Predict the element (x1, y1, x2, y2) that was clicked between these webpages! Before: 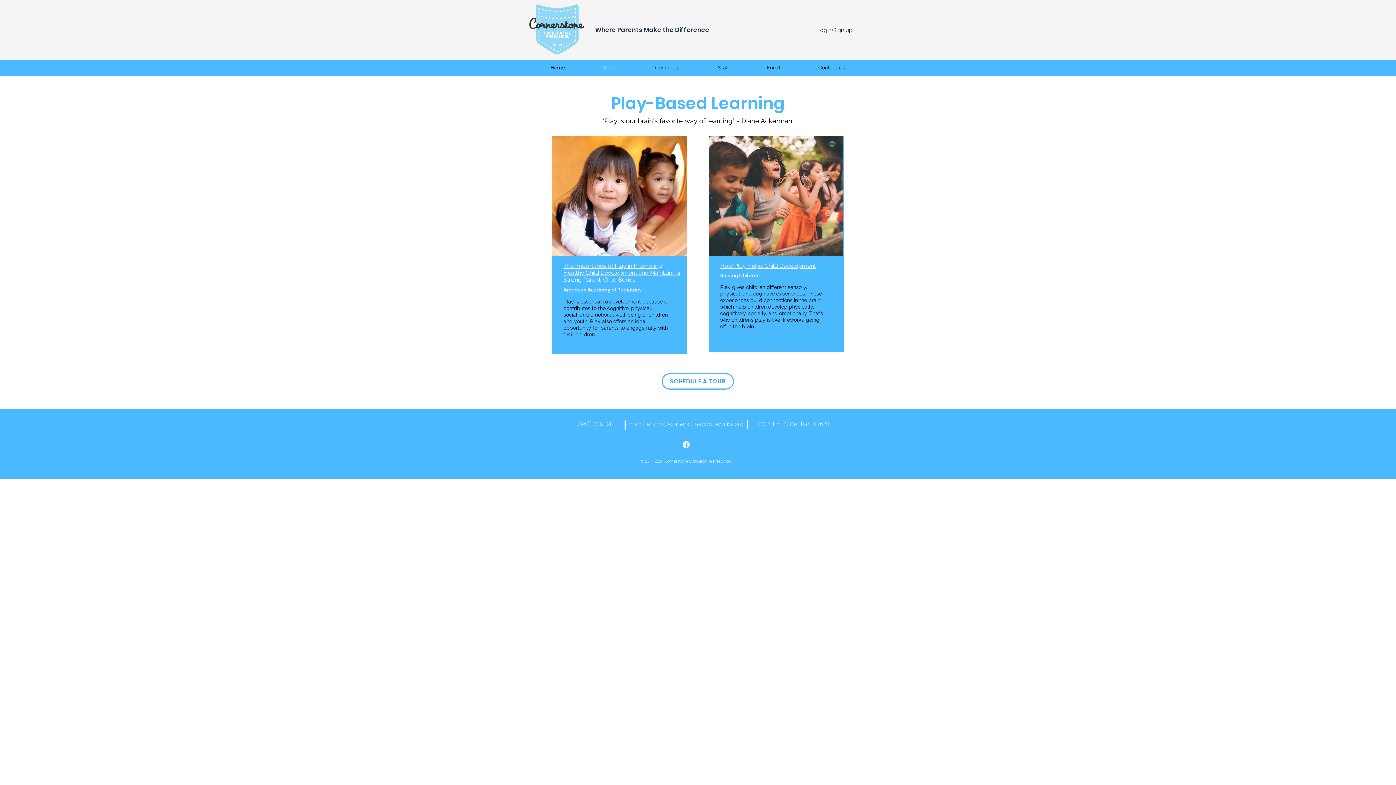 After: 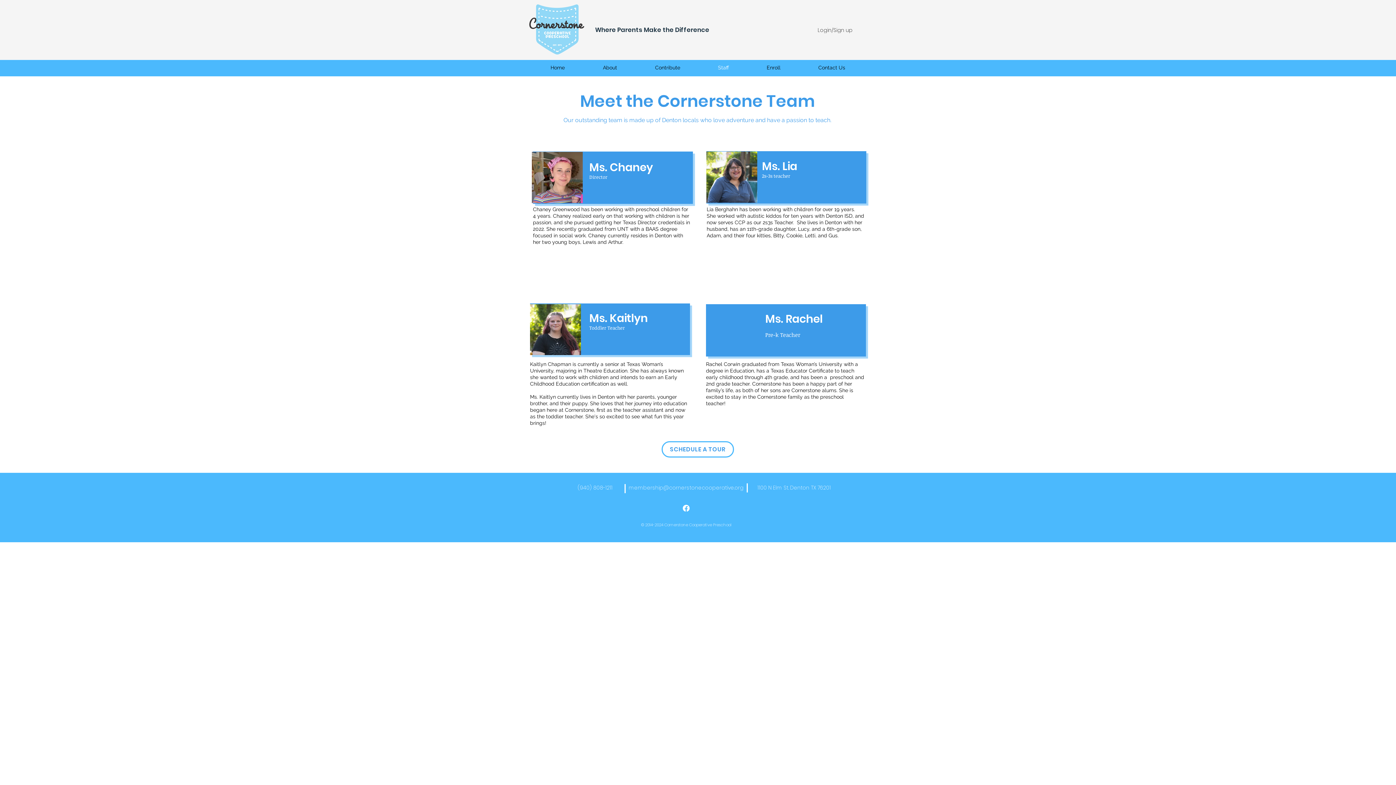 Action: label: Staff bbox: (699, 60, 748, 75)